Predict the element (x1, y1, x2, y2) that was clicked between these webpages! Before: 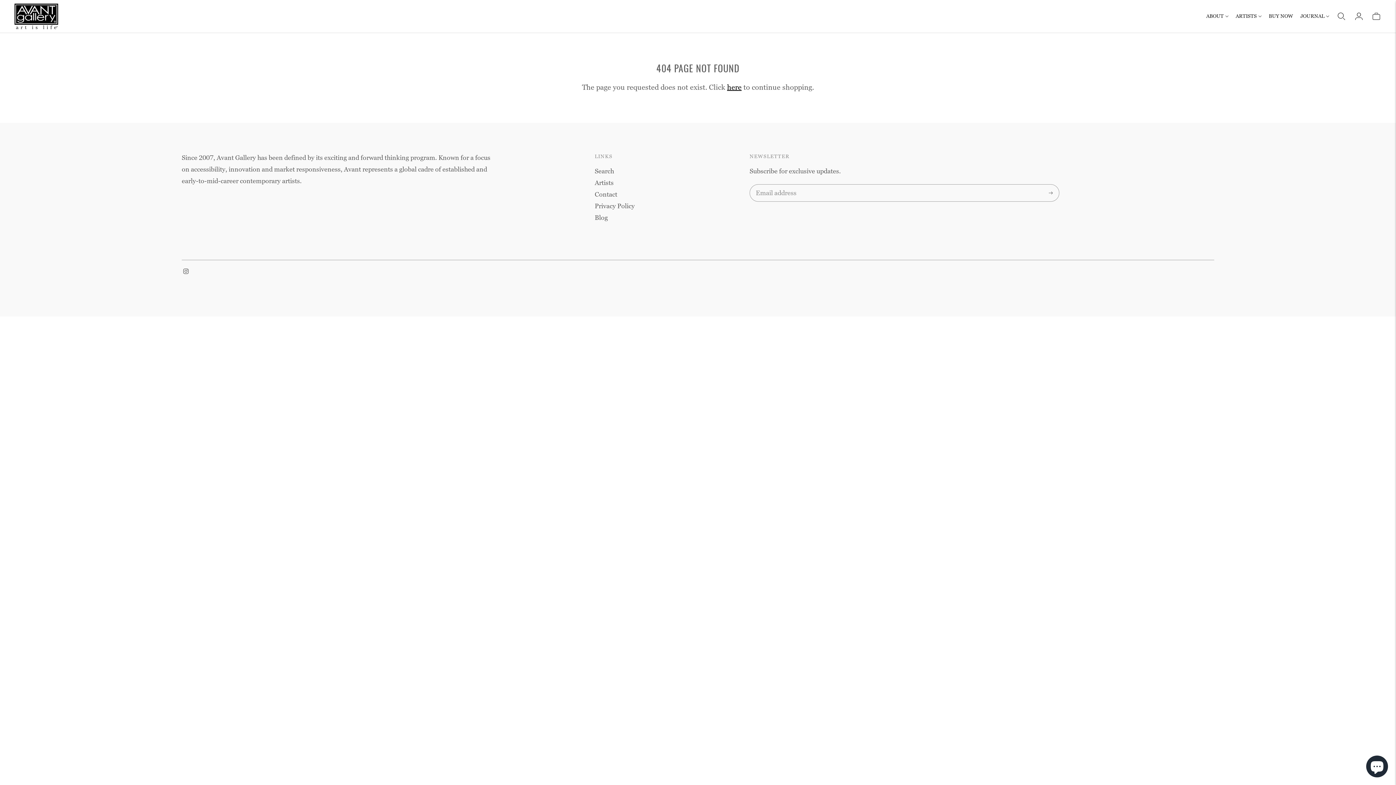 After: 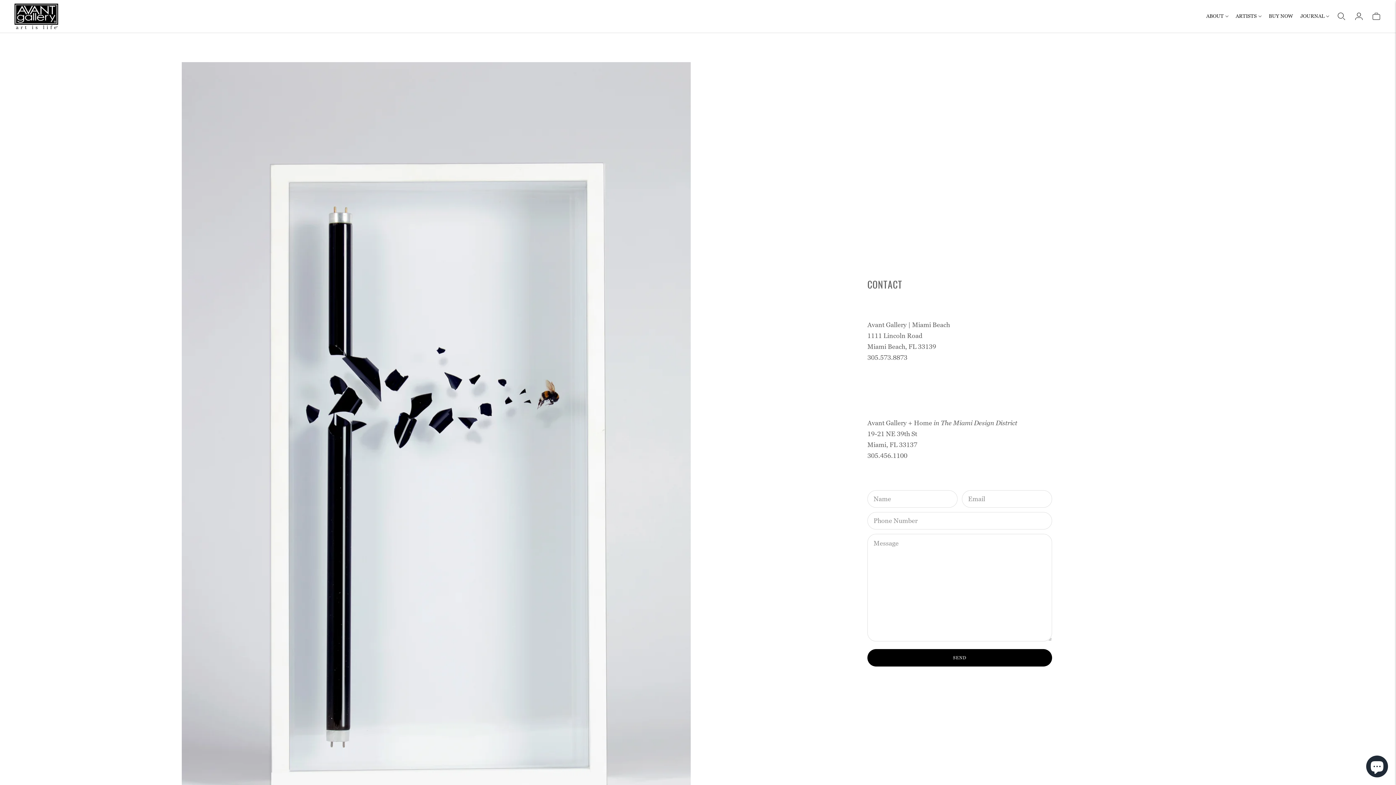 Action: label: Contact bbox: (594, 190, 617, 198)